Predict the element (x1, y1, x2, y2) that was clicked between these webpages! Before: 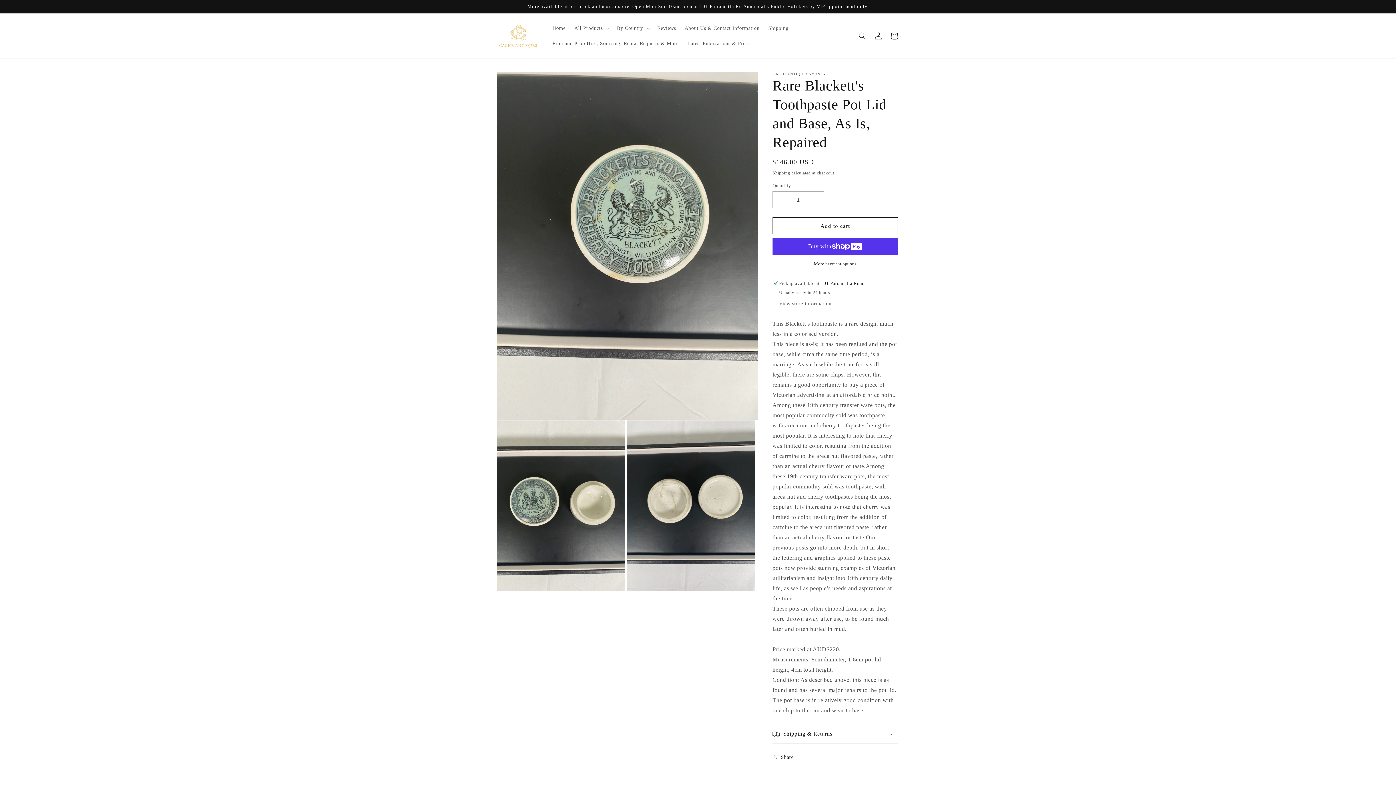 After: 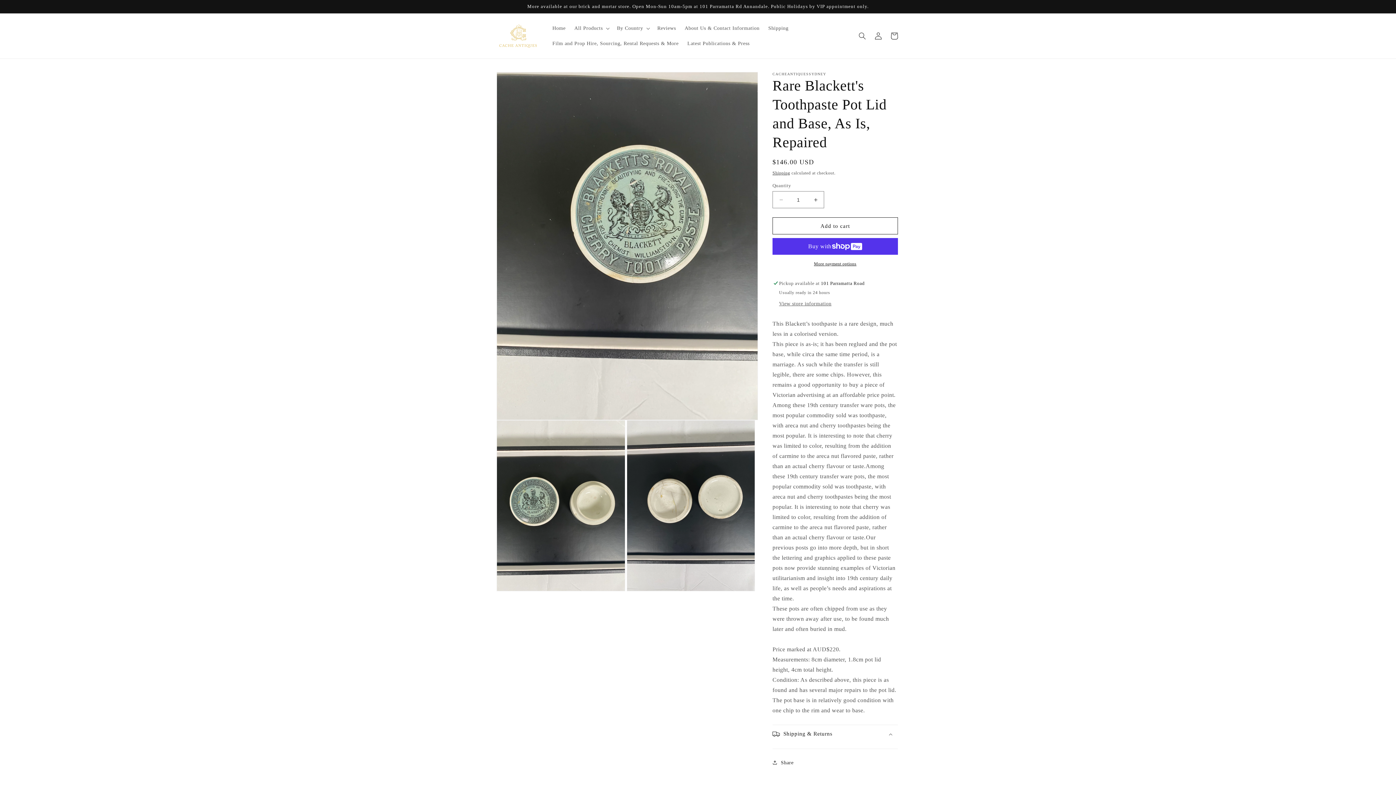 Action: bbox: (772, 725, 898, 743) label: Shipping & Returns